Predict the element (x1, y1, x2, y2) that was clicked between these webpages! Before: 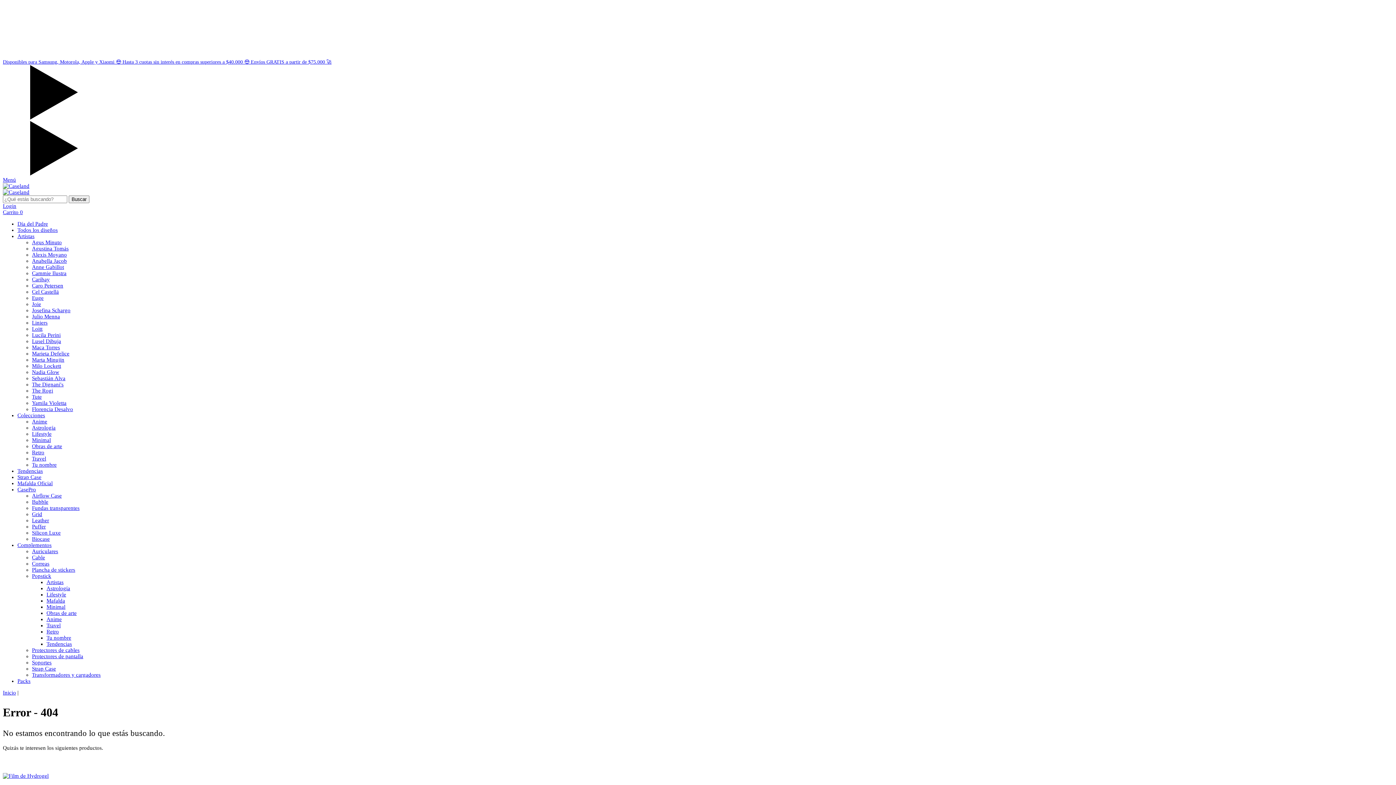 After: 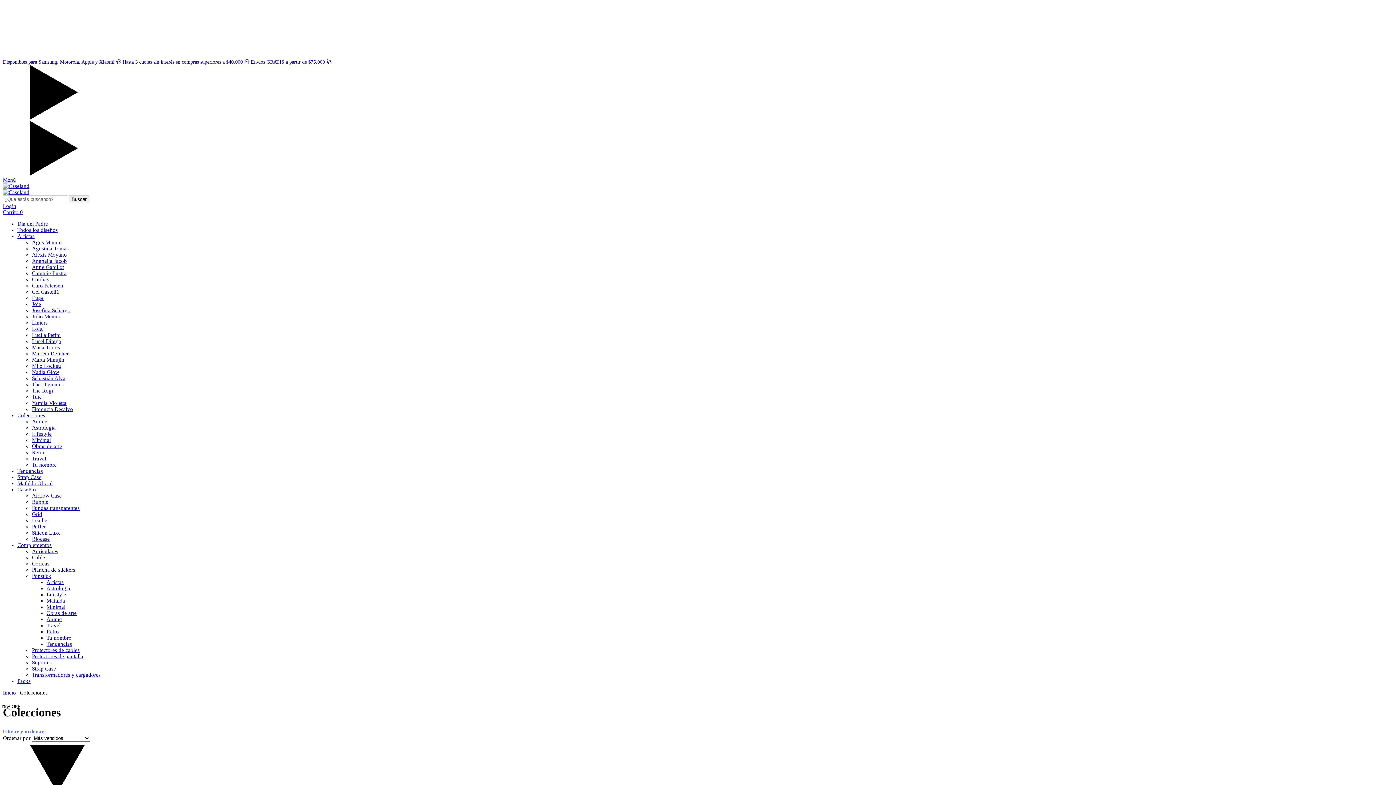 Action: bbox: (17, 412, 45, 418) label: Colecciones